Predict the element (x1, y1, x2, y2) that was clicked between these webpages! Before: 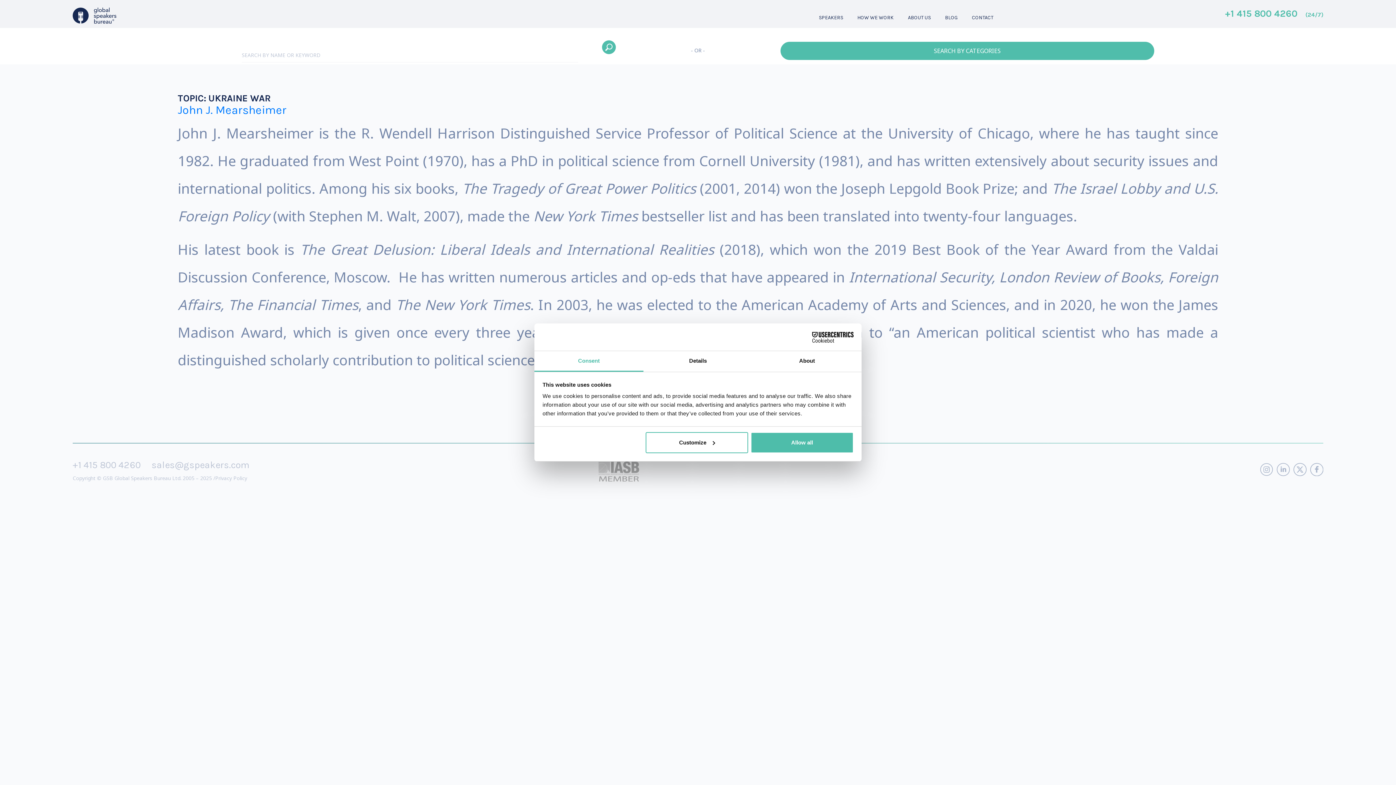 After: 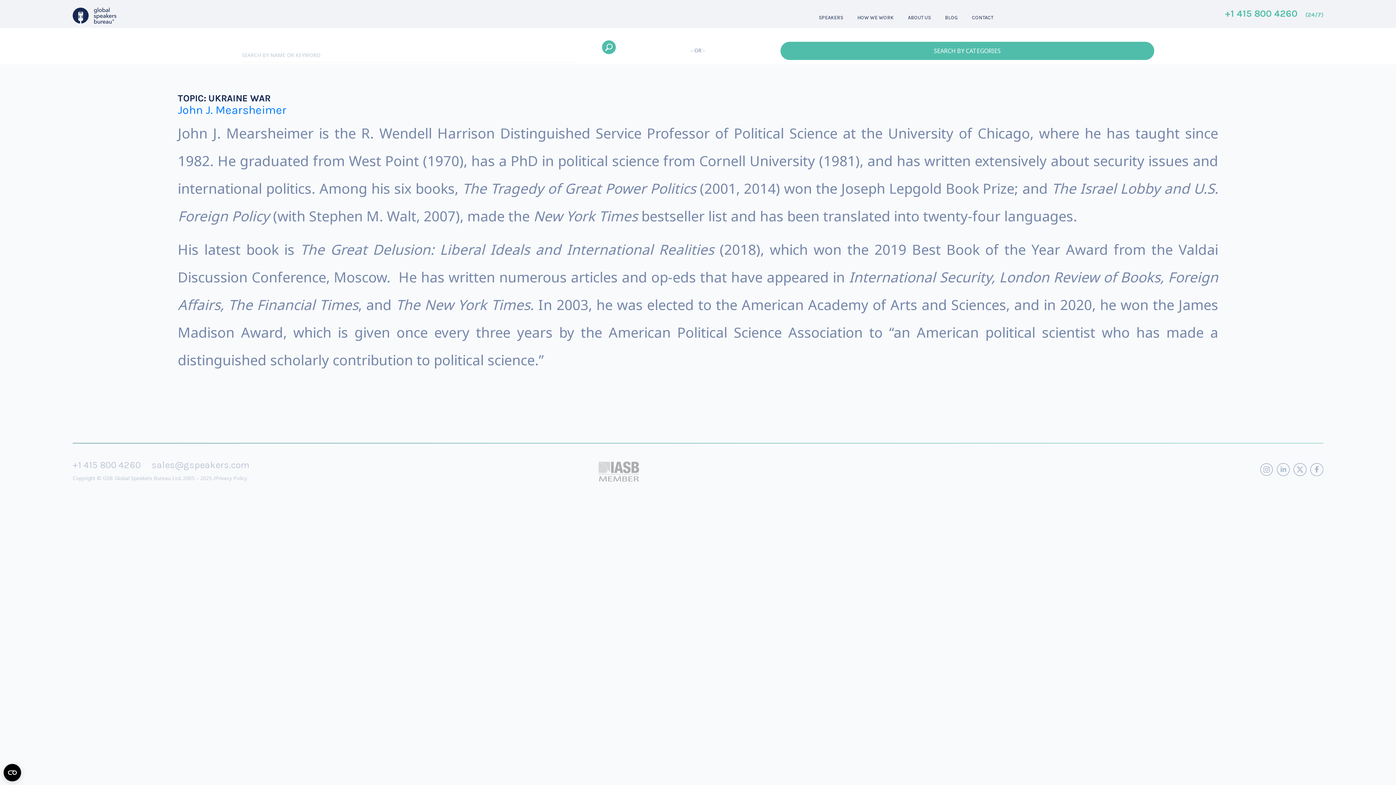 Action: label: Allow all bbox: (751, 432, 853, 453)